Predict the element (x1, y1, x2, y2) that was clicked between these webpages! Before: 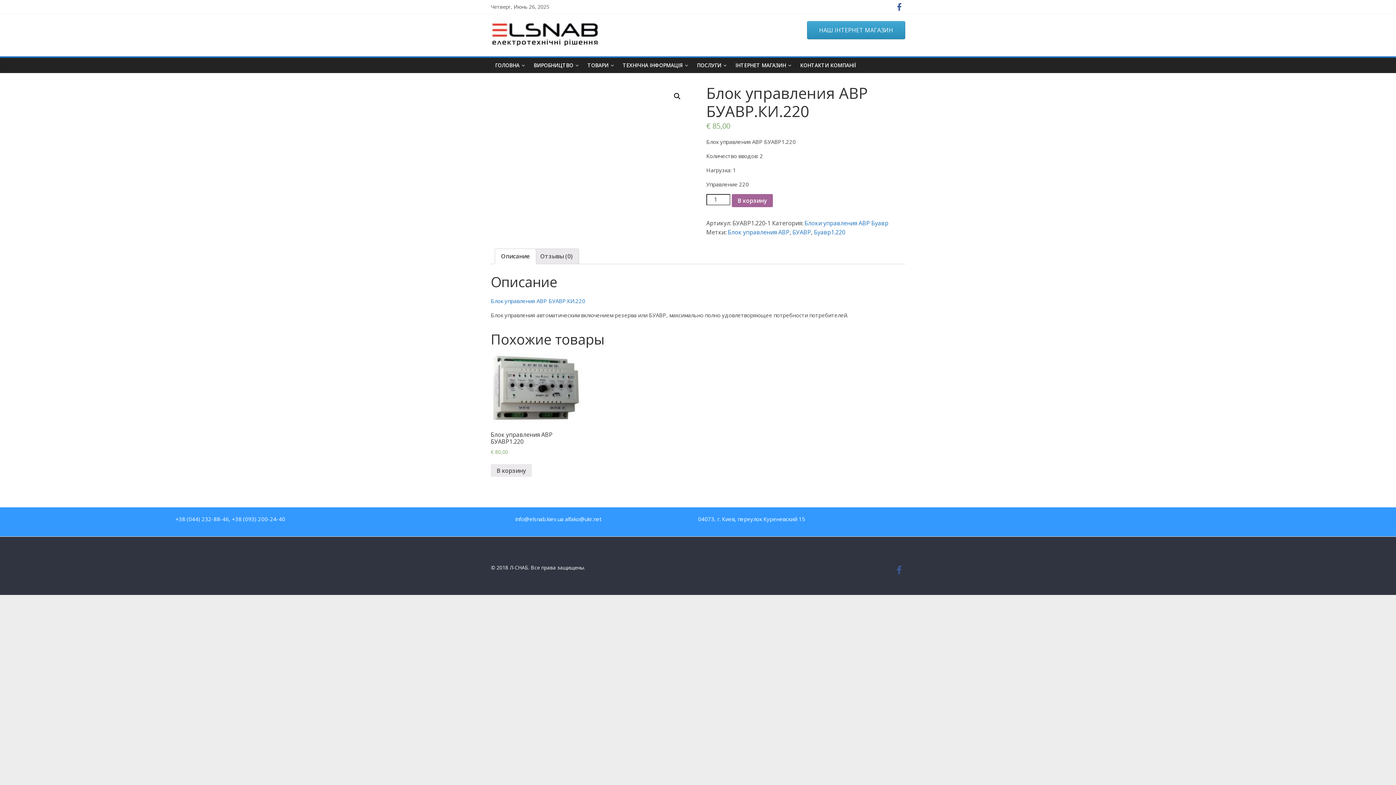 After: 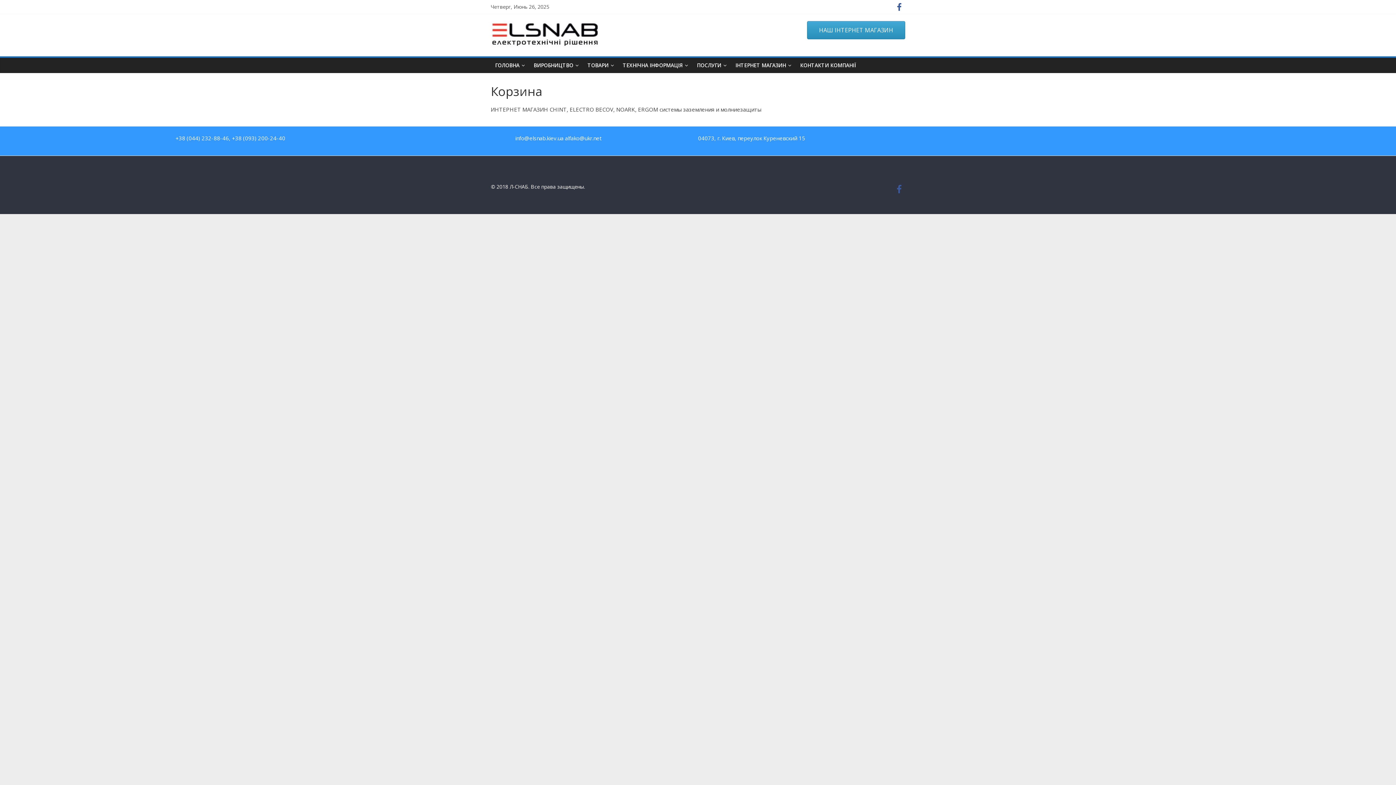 Action: label: В корзину bbox: (731, 194, 773, 207)